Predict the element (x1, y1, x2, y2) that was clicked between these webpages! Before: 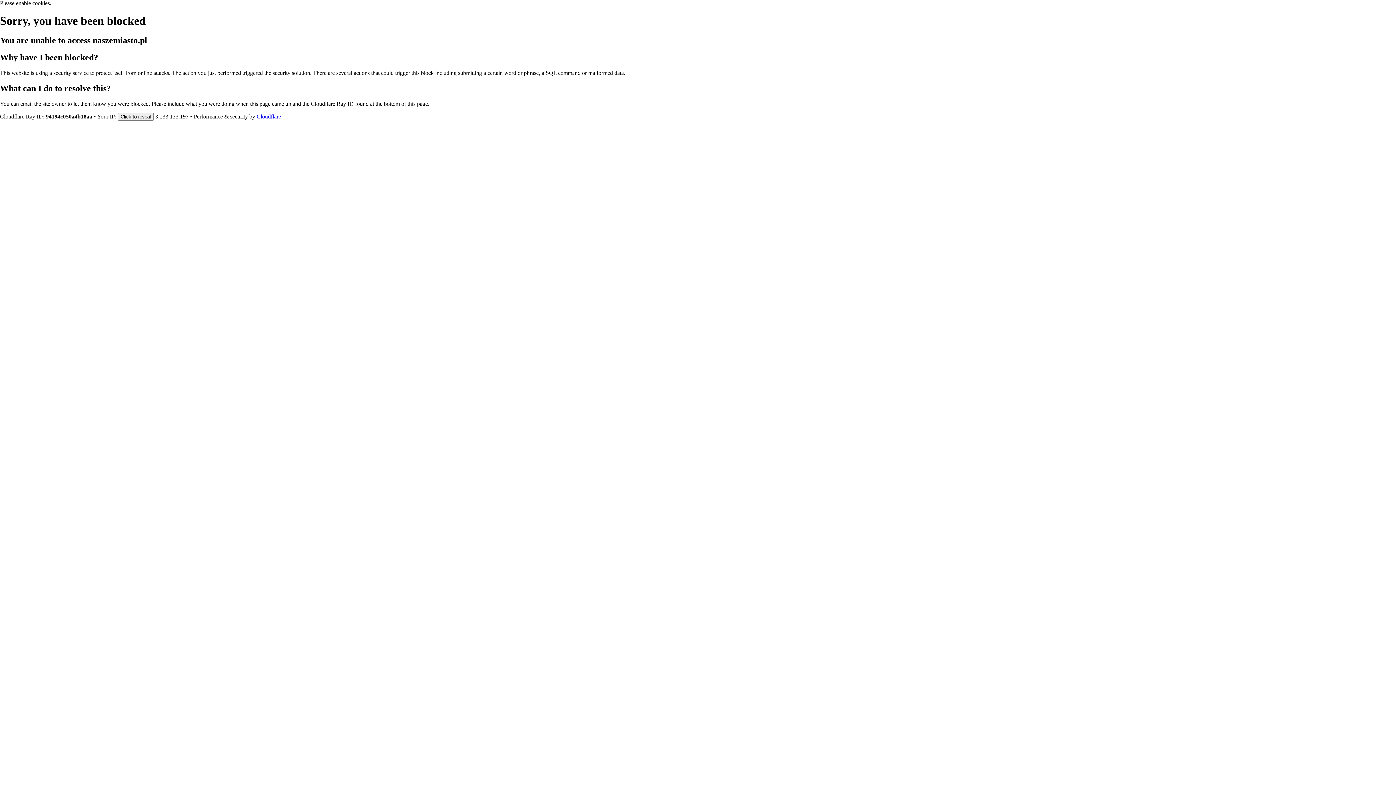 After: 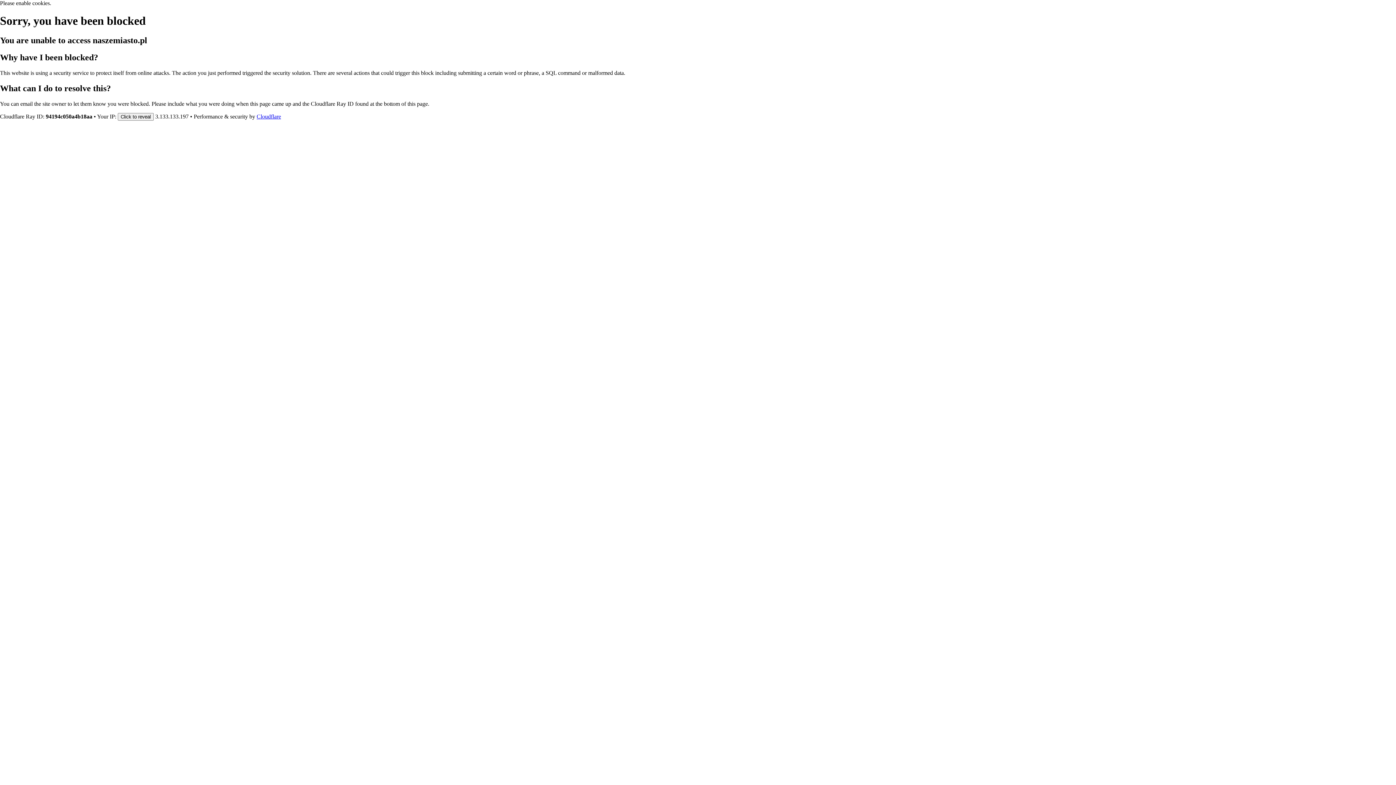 Action: bbox: (256, 113, 281, 119) label: Cloudflare